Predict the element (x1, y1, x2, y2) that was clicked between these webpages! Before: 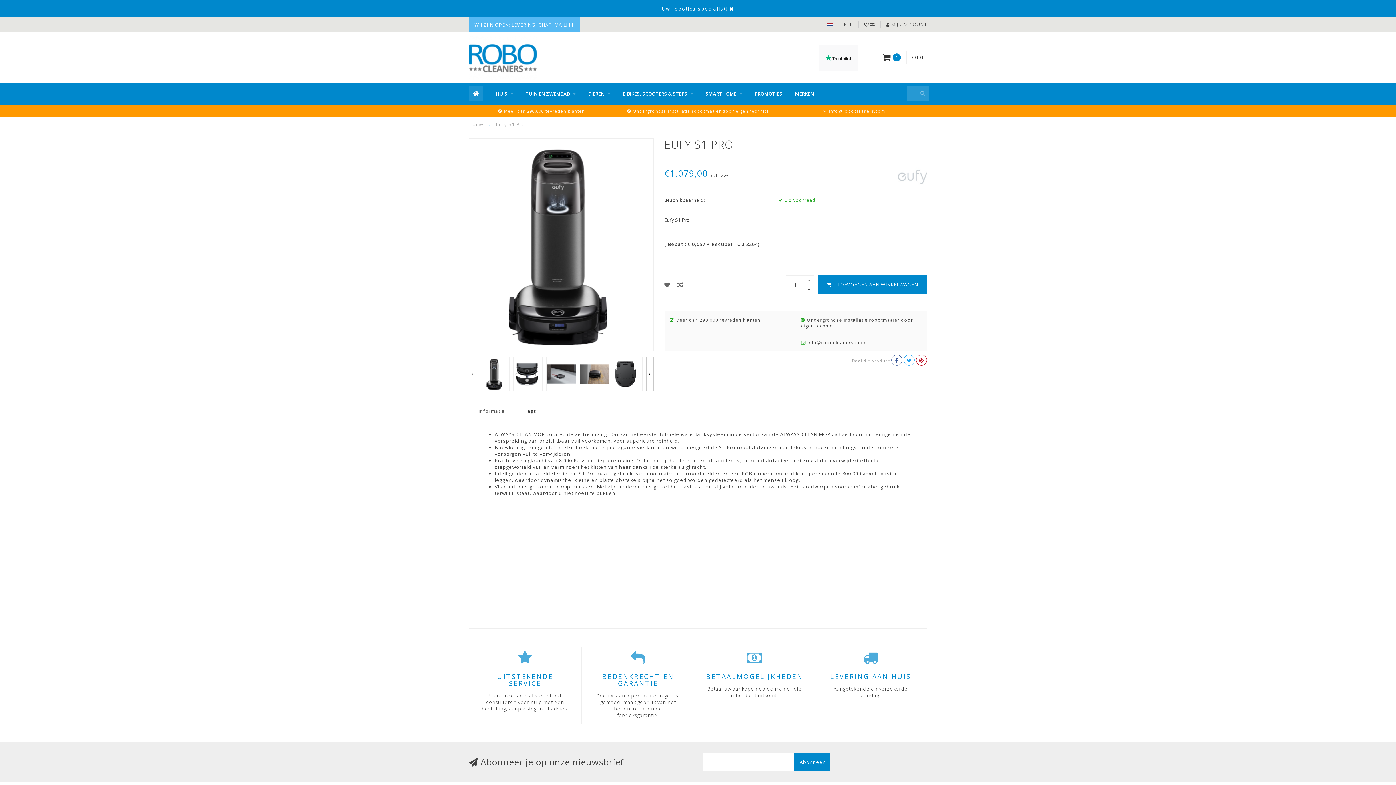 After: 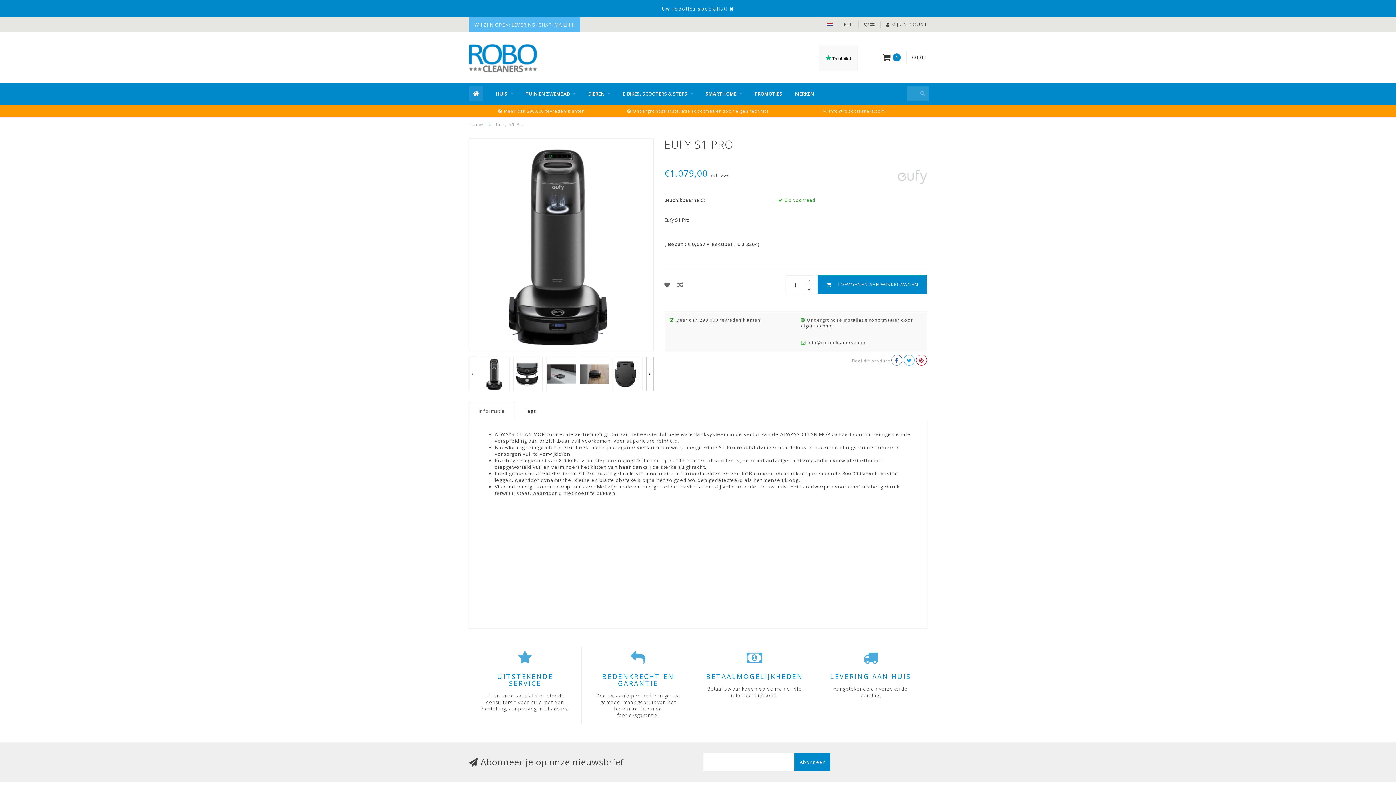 Action: label: Eufy S1 Pro bbox: (496, 121, 525, 127)